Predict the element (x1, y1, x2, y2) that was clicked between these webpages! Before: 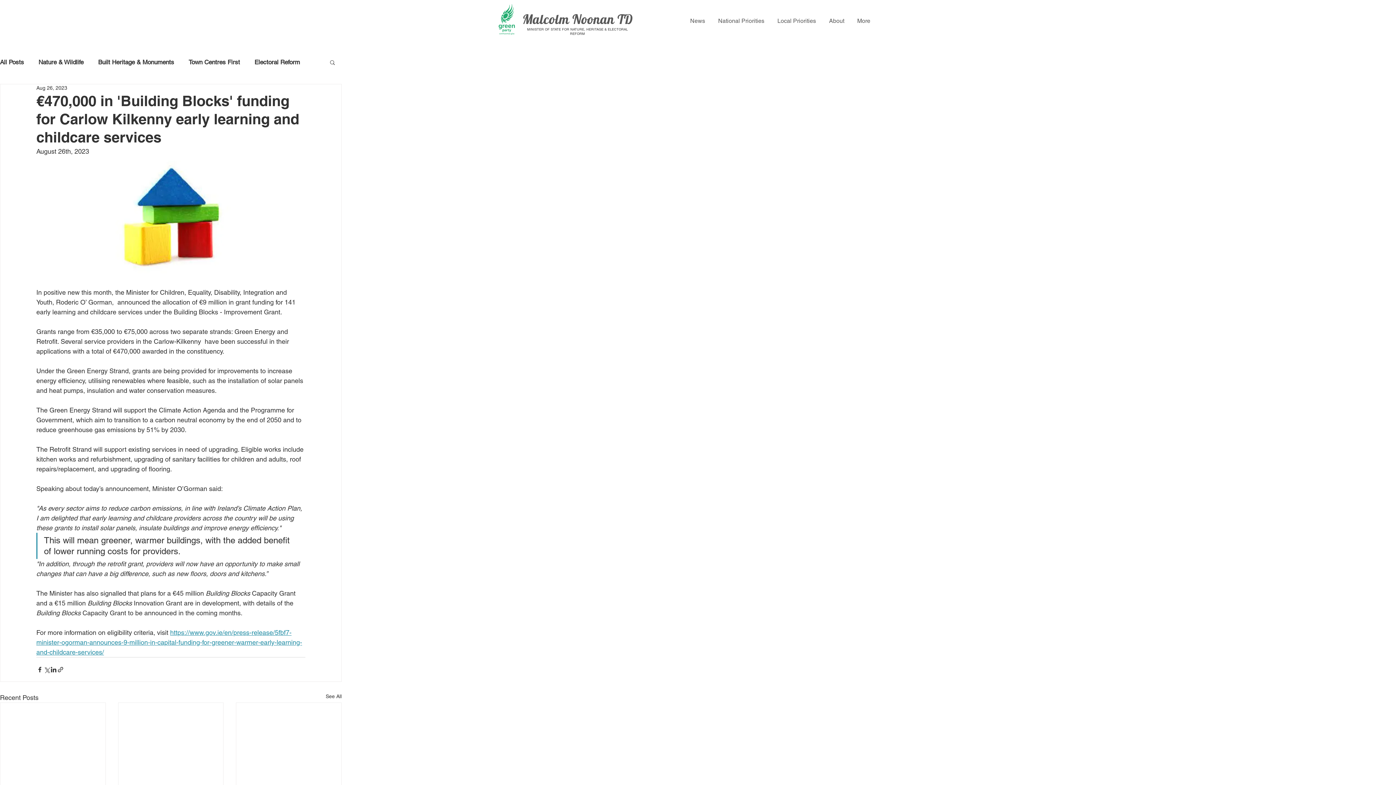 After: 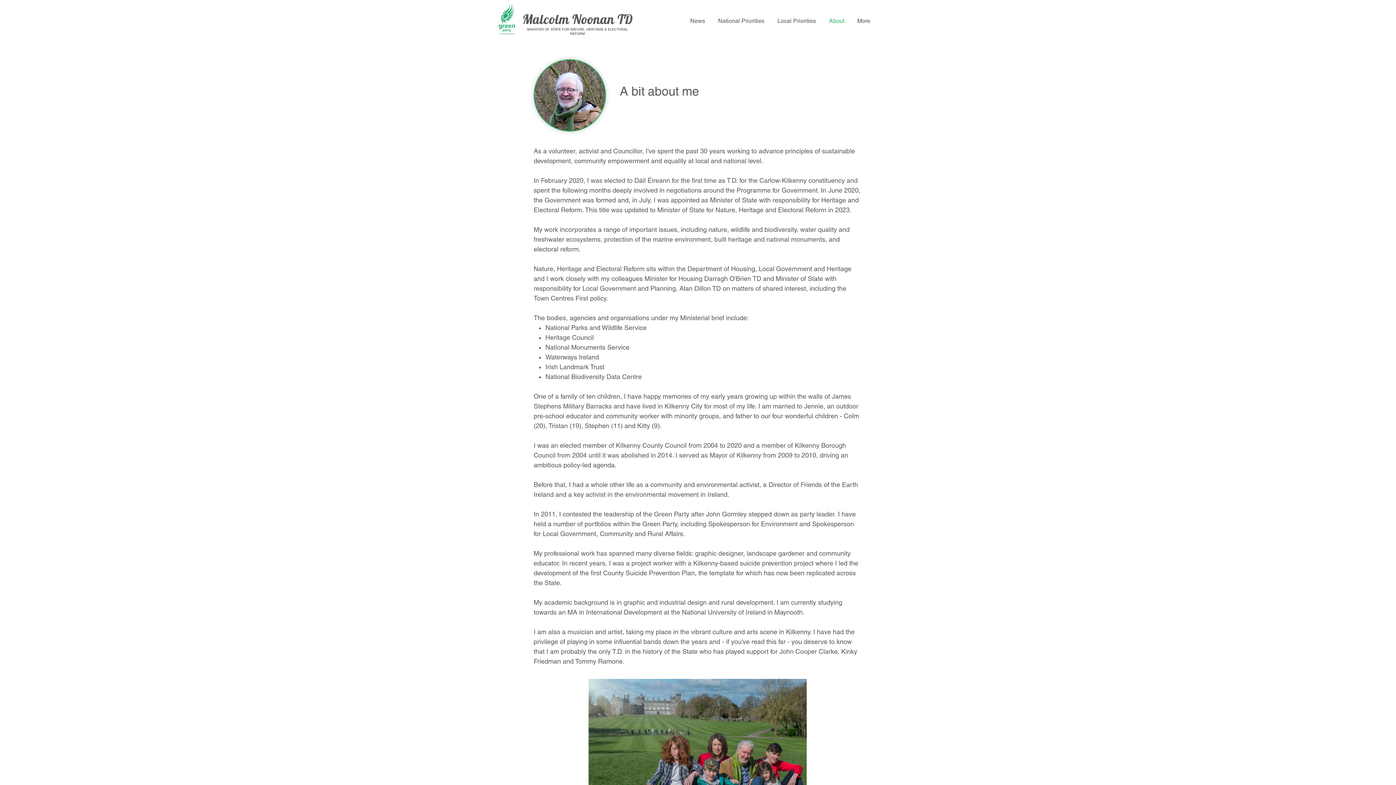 Action: bbox: (822, 14, 850, 28) label: About